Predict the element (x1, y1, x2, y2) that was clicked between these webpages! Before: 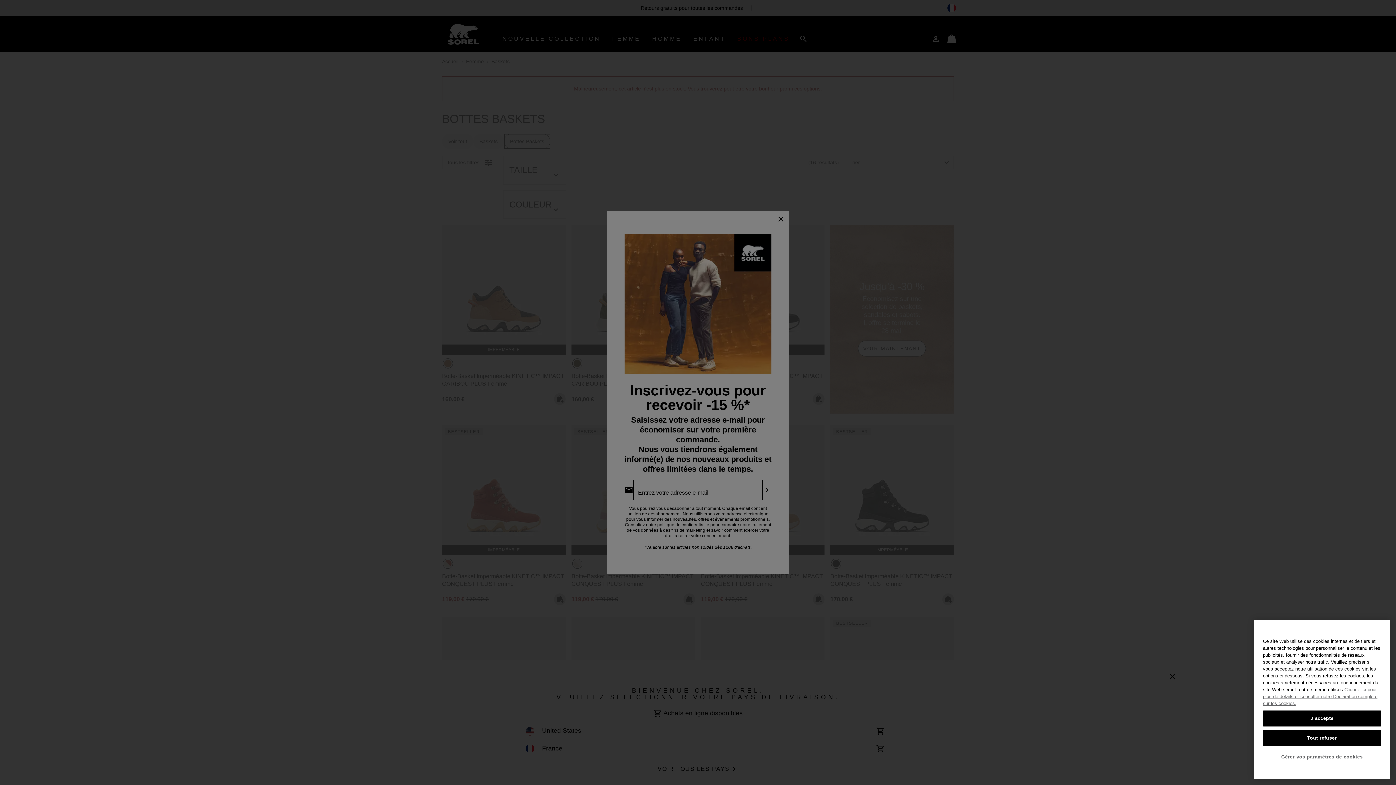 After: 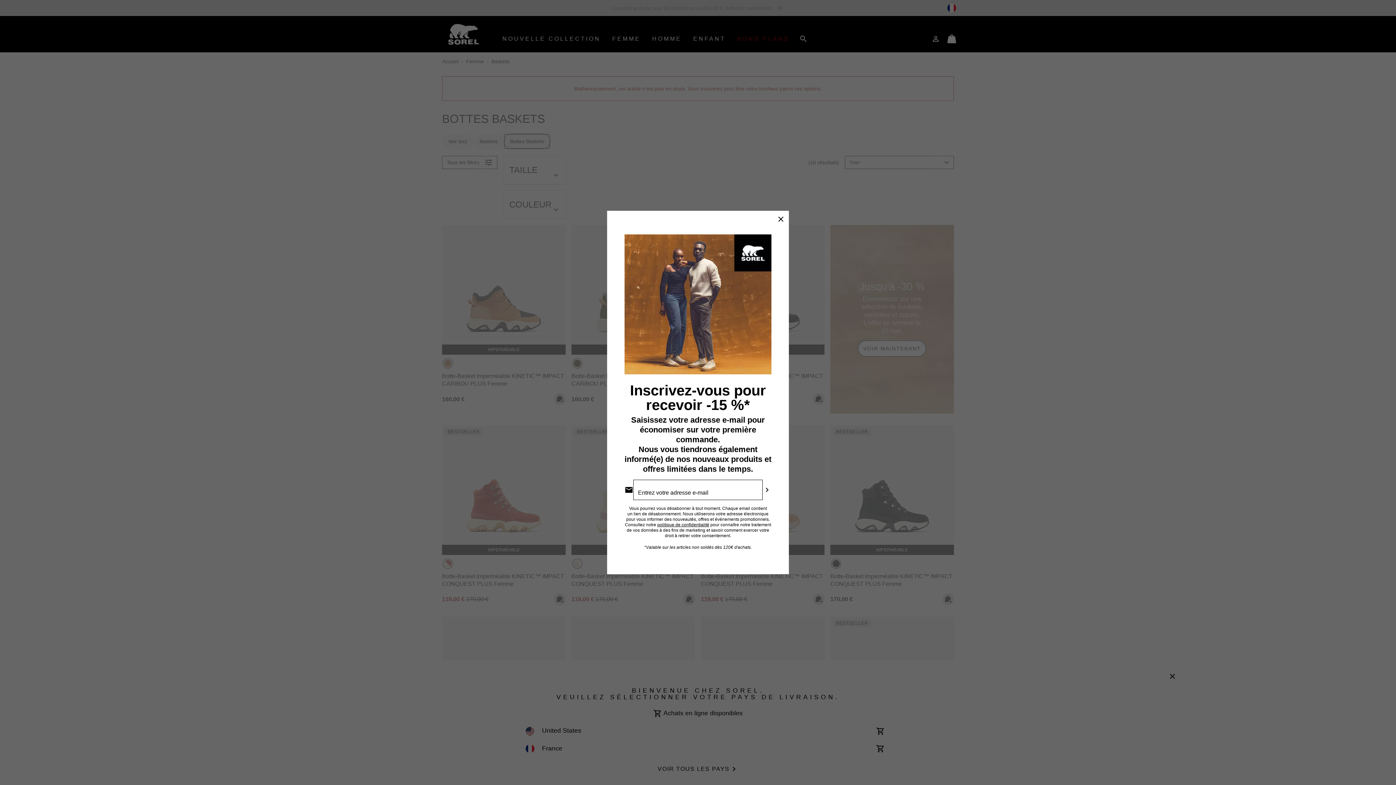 Action: label: J’accepte bbox: (1263, 710, 1381, 726)